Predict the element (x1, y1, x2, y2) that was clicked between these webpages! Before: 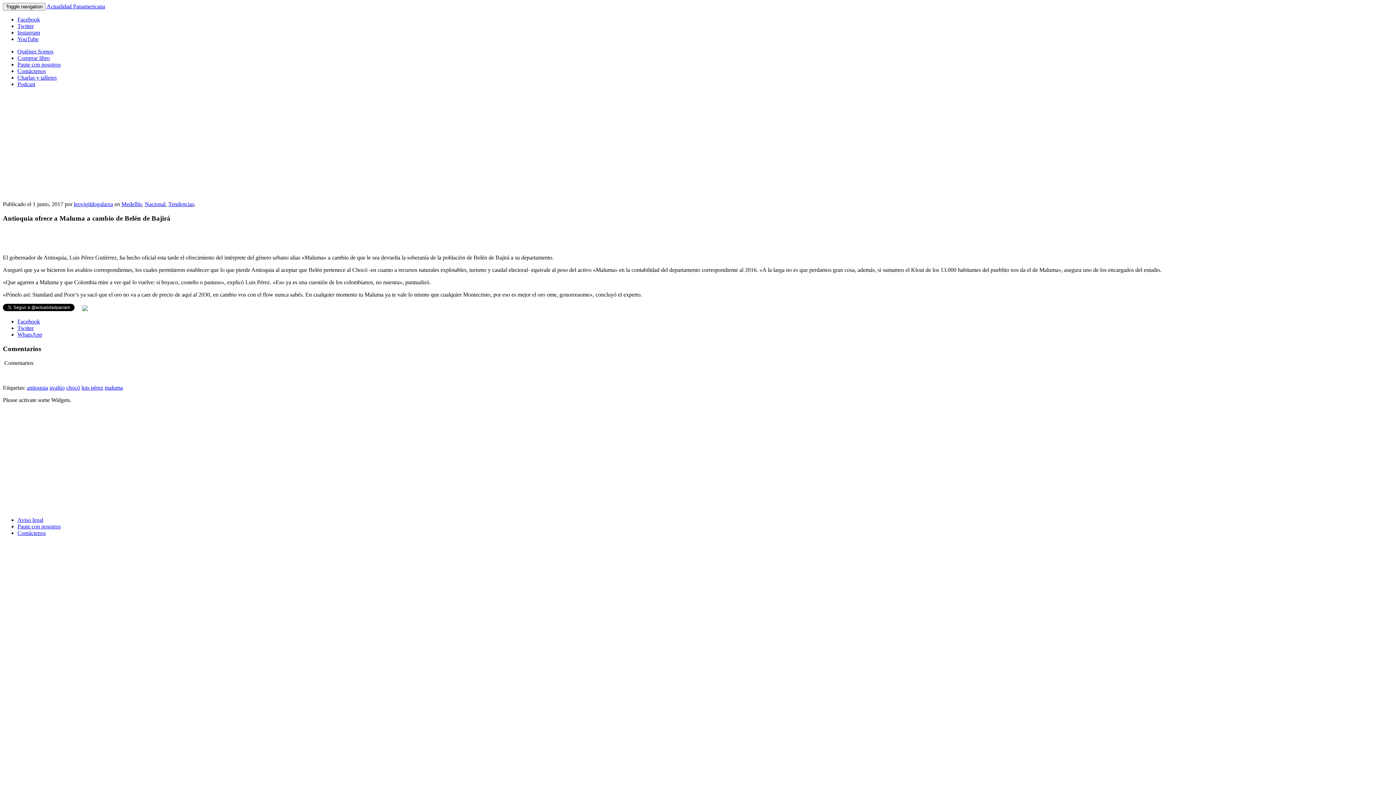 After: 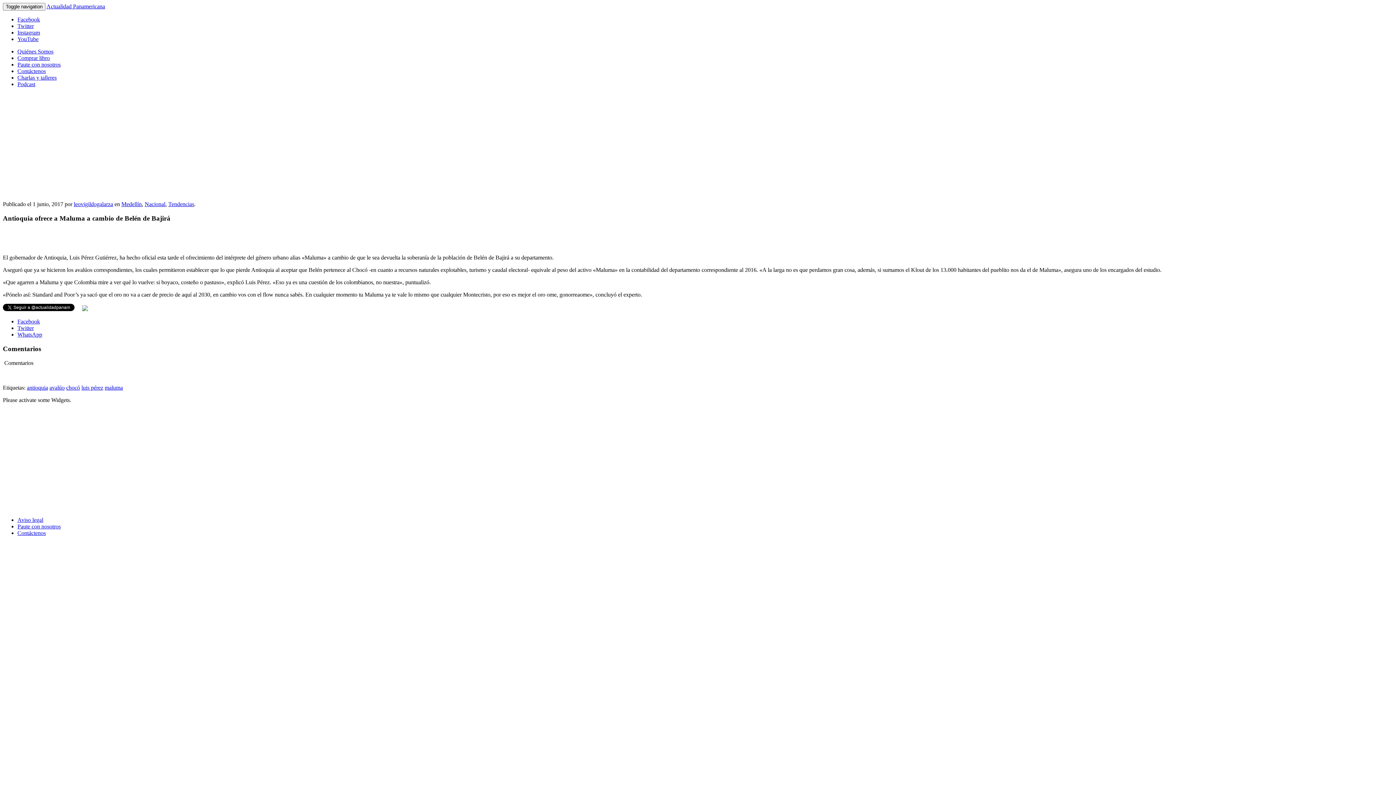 Action: bbox: (17, 22, 33, 29) label: Twitter